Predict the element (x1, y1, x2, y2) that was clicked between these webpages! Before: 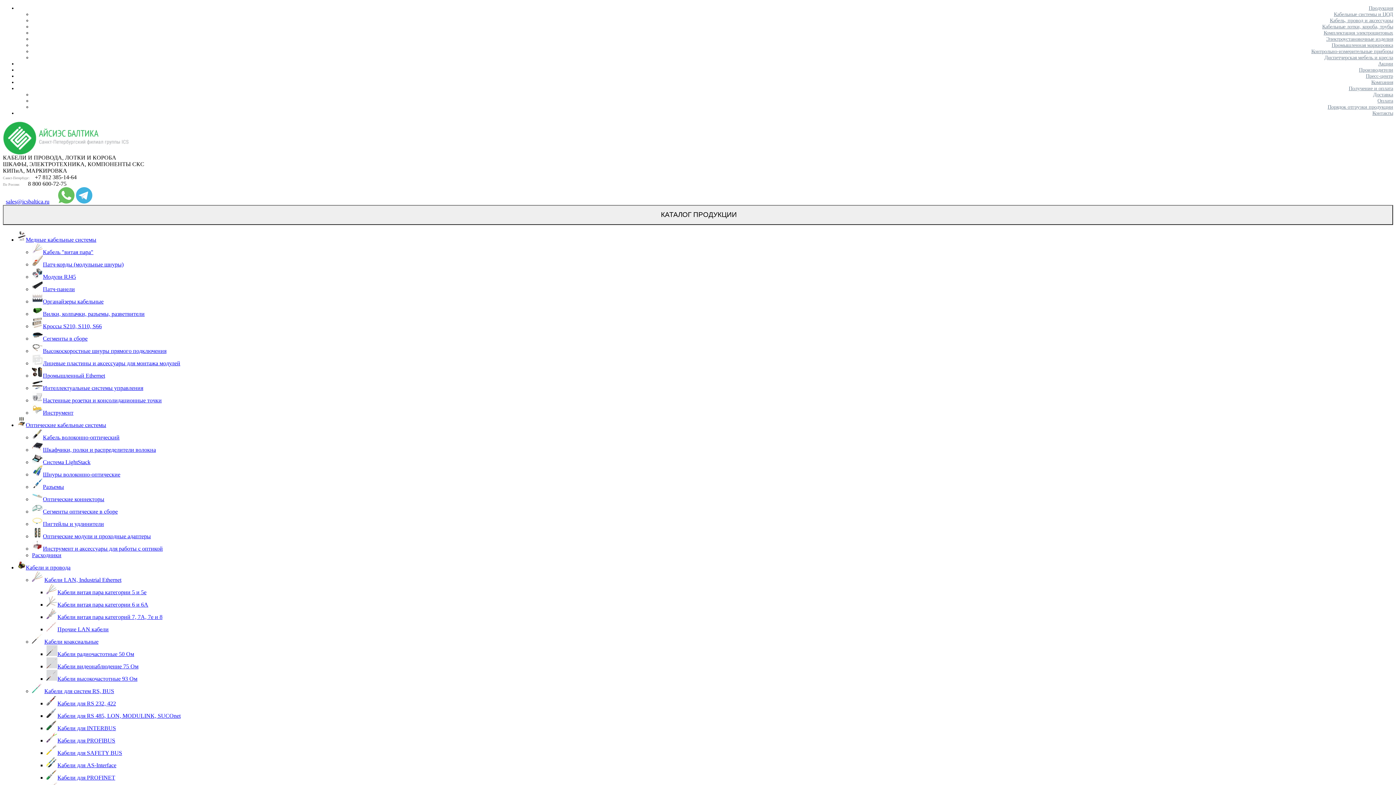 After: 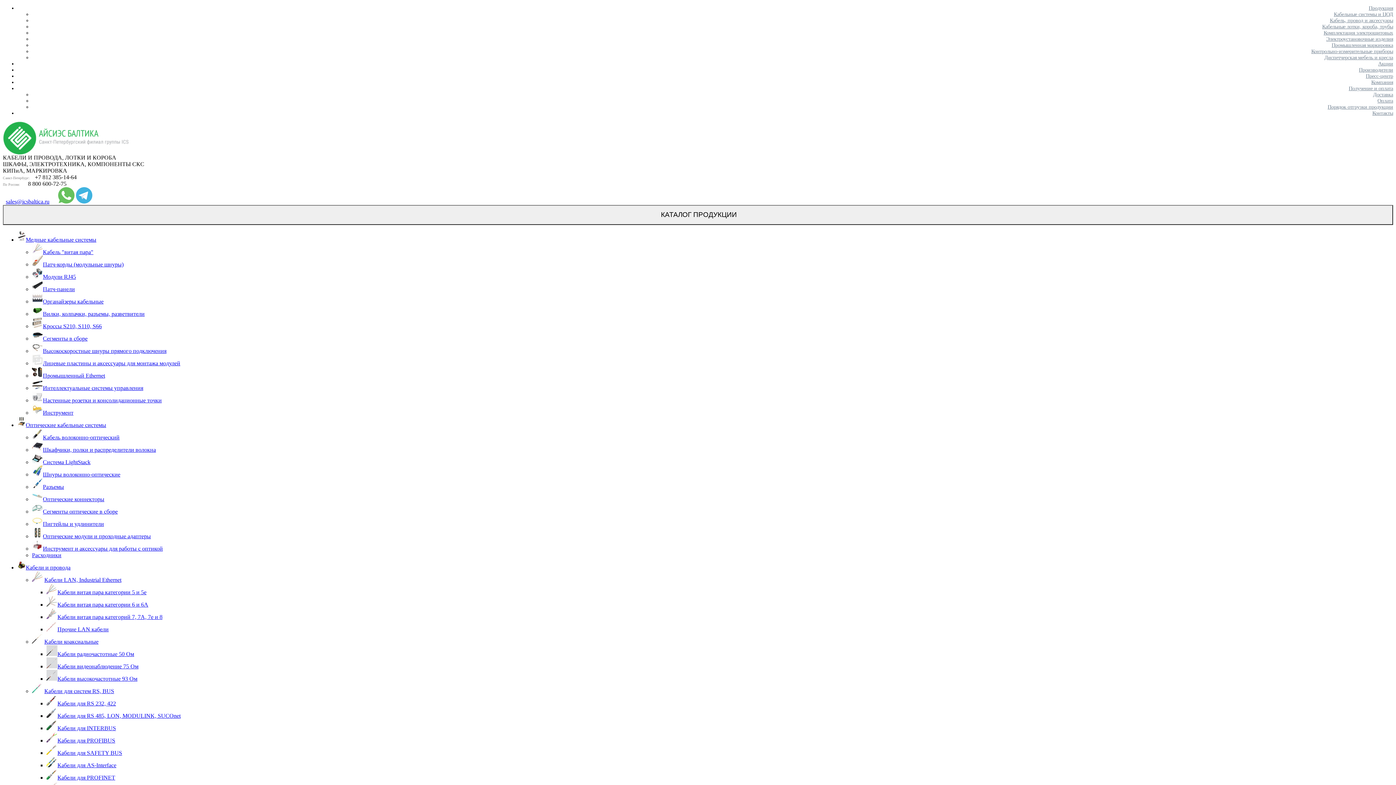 Action: bbox: (42, 508, 117, 514) label: Сегменты оптические в сборе